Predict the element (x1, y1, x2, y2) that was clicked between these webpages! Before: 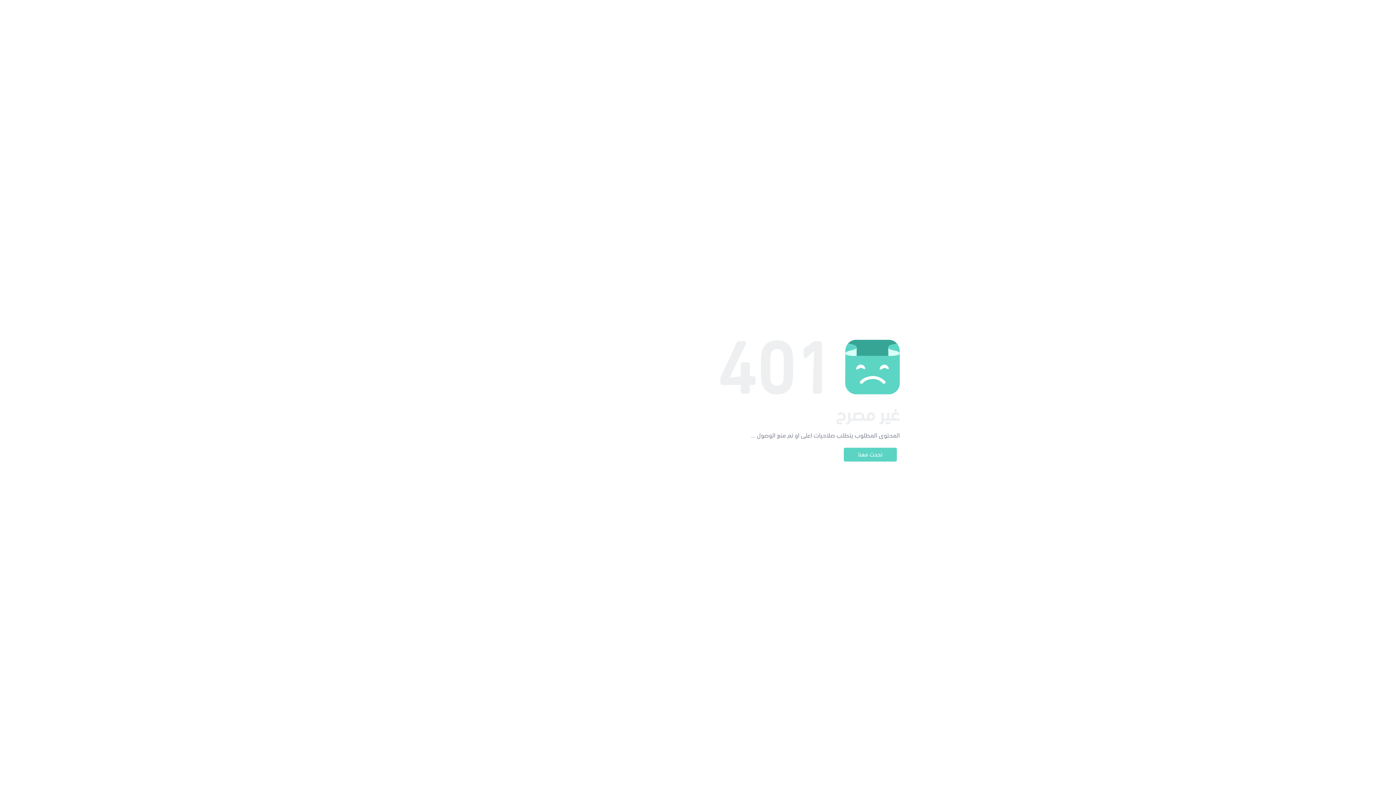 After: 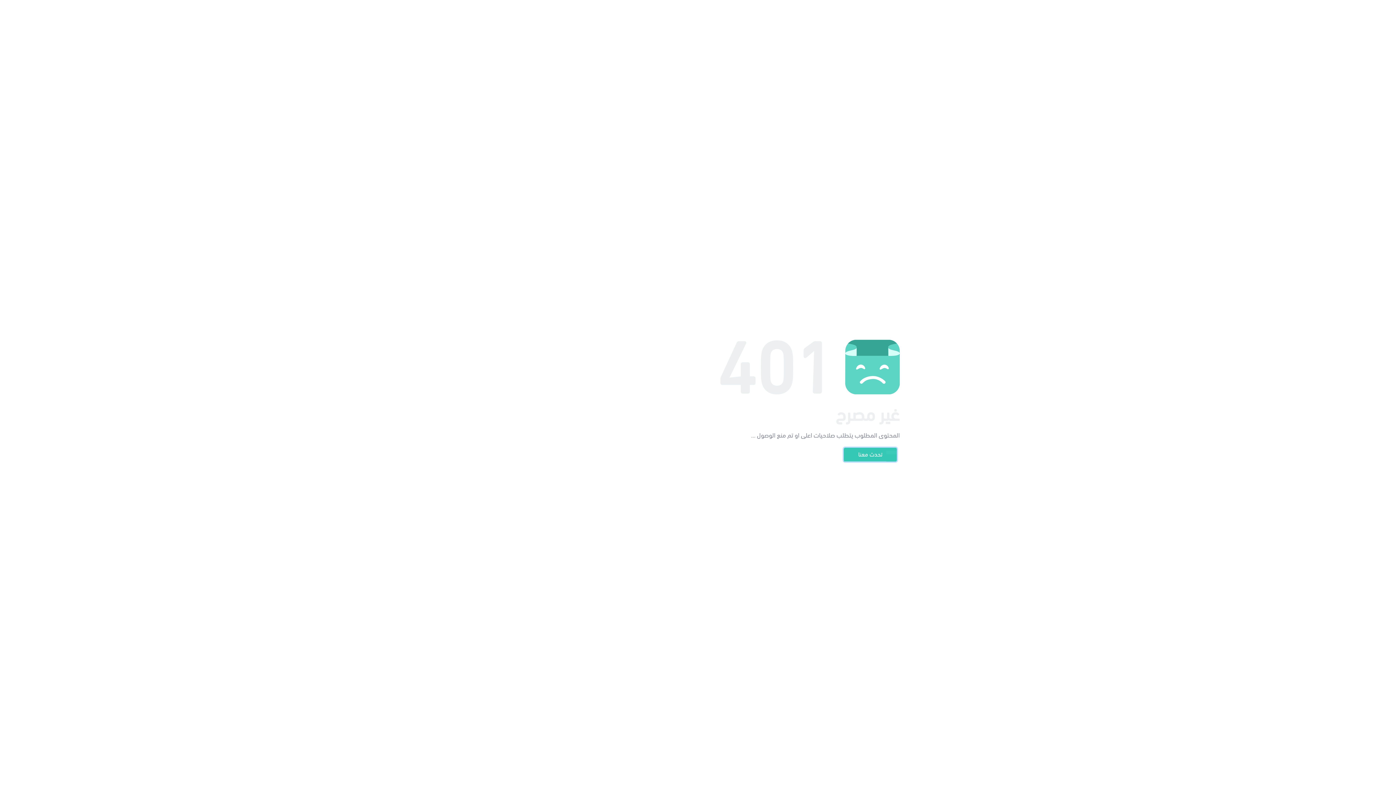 Action: bbox: (844, 448, 897, 461) label: تحدث معنا